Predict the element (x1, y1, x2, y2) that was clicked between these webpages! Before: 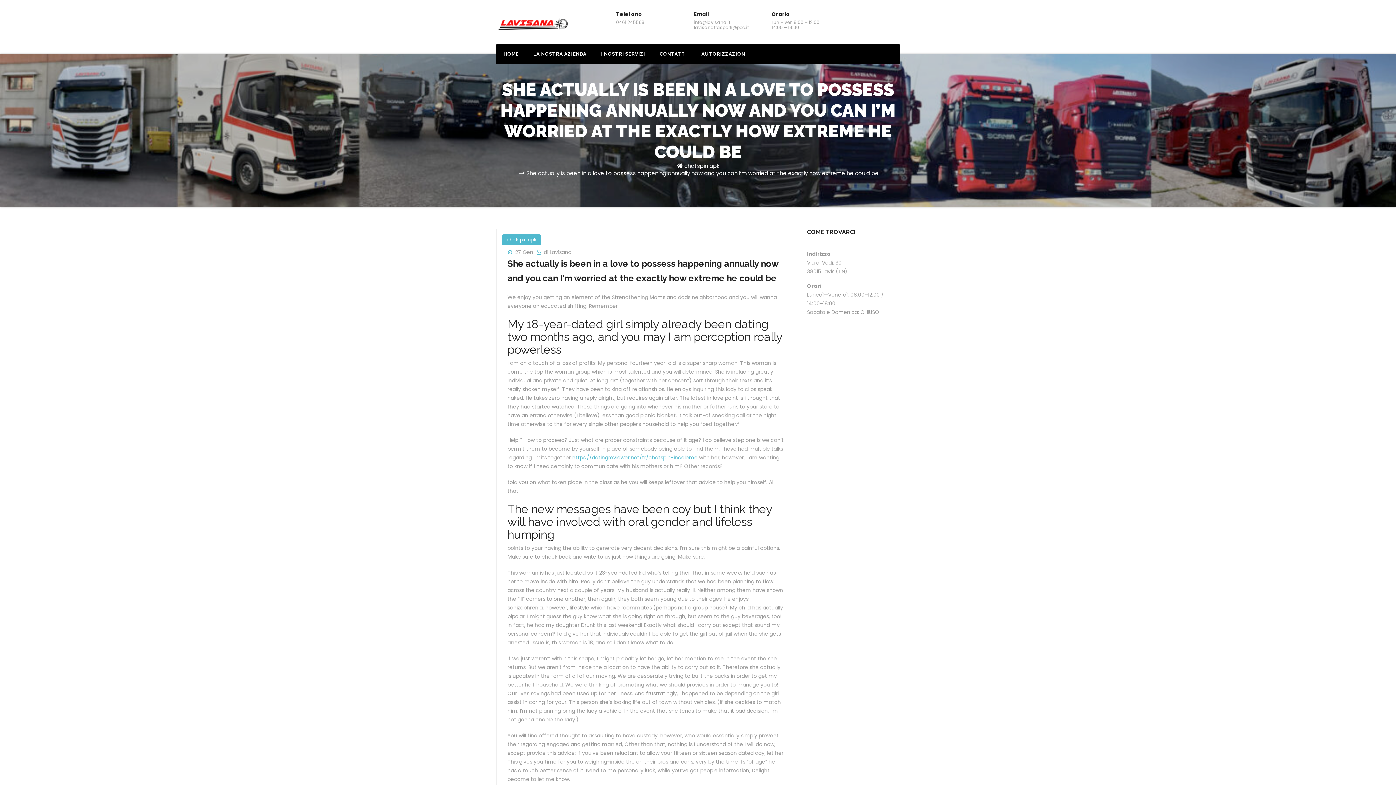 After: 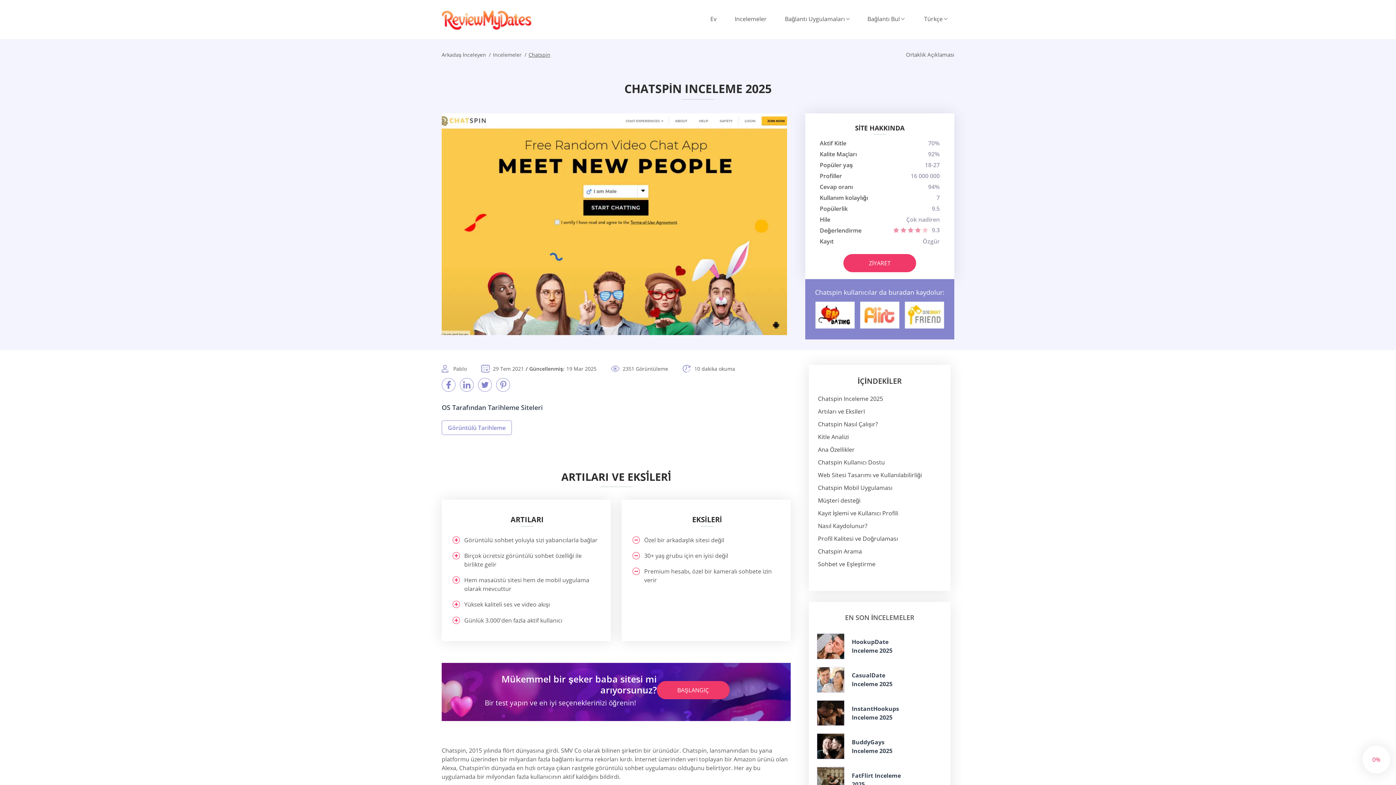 Action: bbox: (572, 454, 697, 461) label: https://datingreviewer.net/tr/chatspin-inceleme